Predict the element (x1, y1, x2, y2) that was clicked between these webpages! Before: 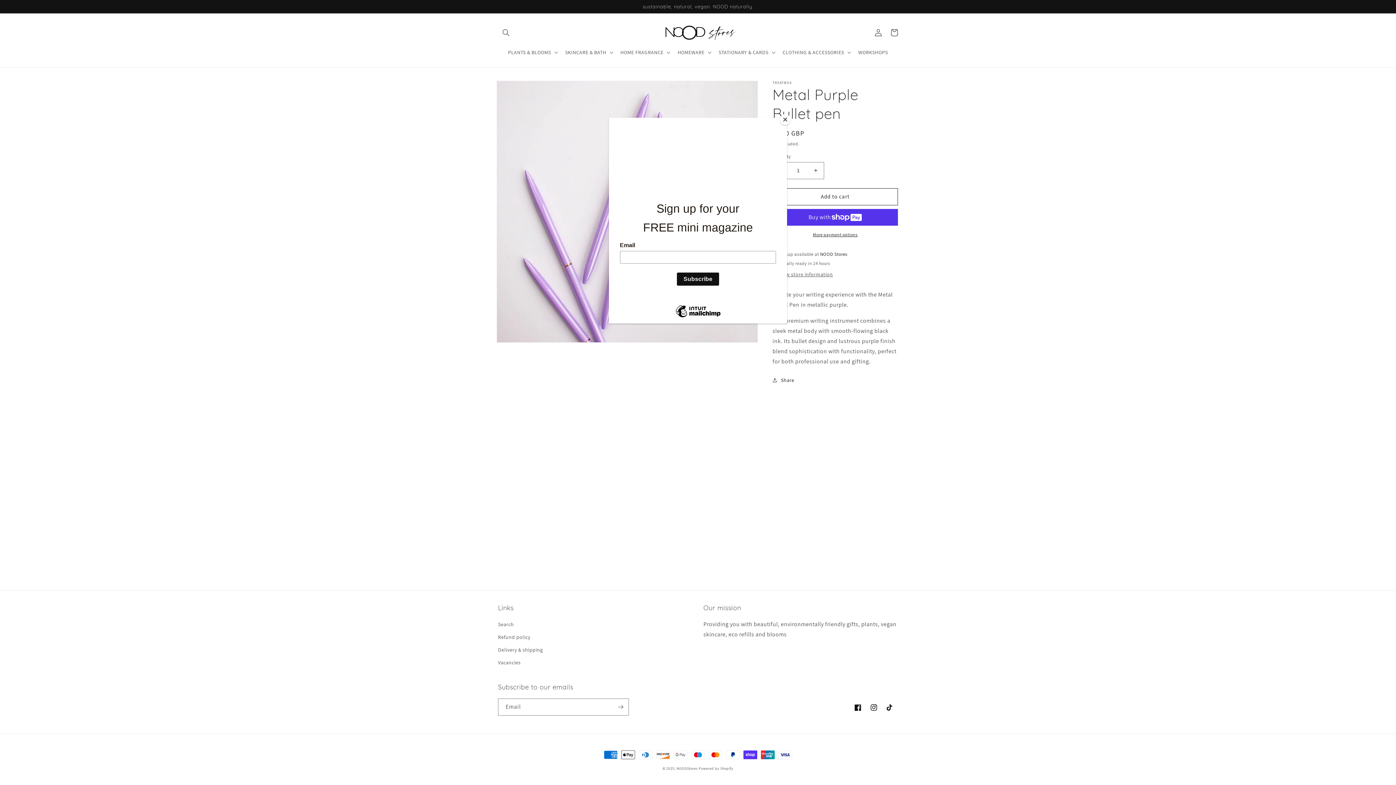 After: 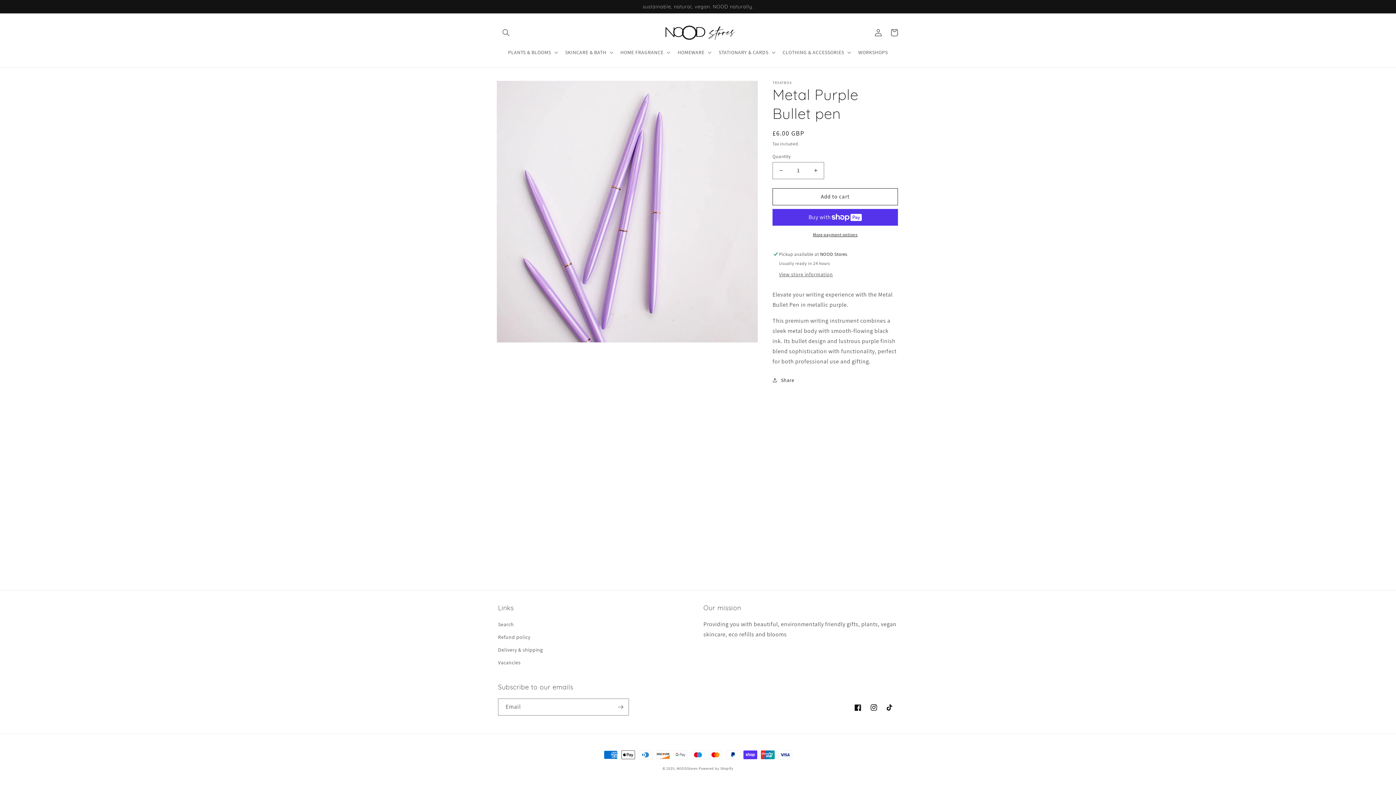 Action: bbox: (780, 114, 790, 125) label: Close